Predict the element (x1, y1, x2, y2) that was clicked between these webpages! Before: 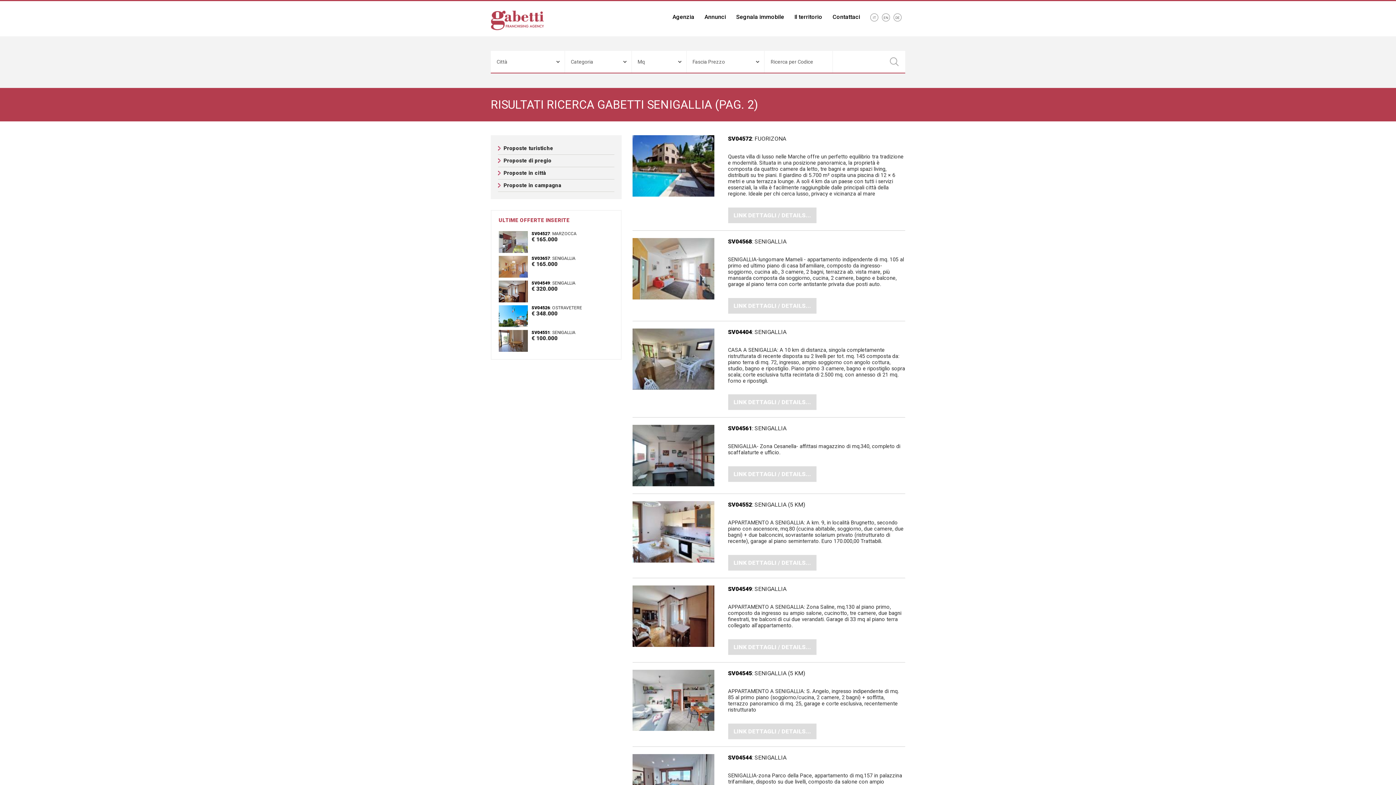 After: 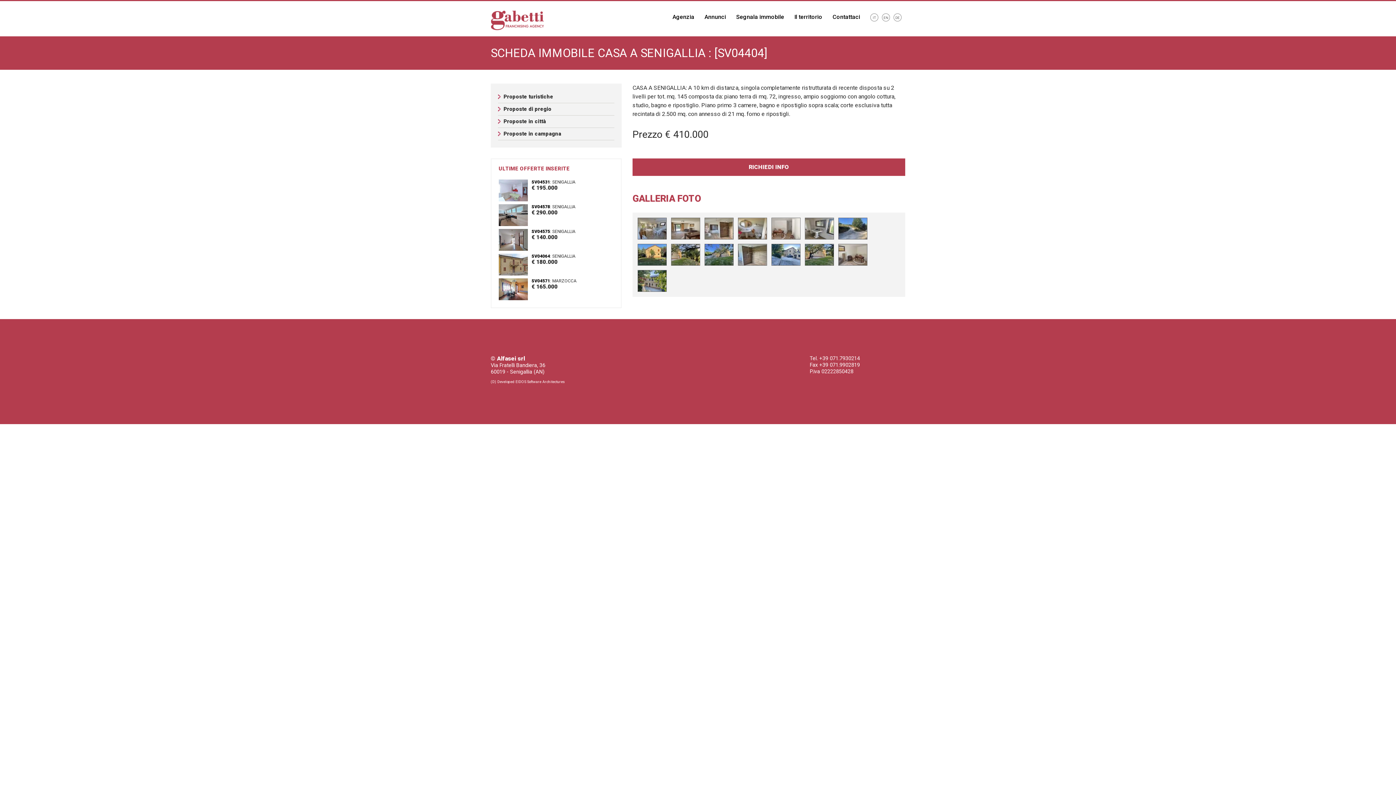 Action: bbox: (728, 394, 816, 410) label: LINK DETTAGLI / DETAILS...